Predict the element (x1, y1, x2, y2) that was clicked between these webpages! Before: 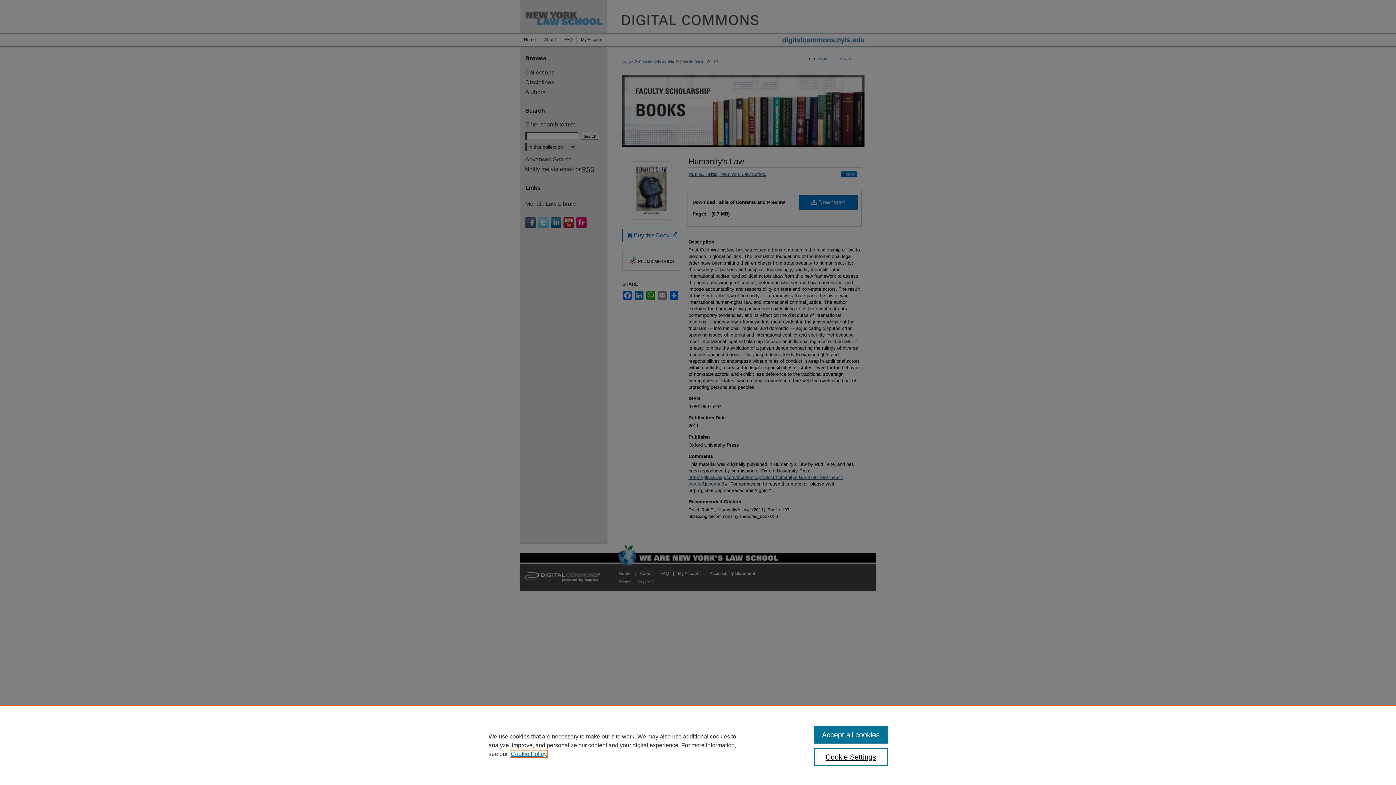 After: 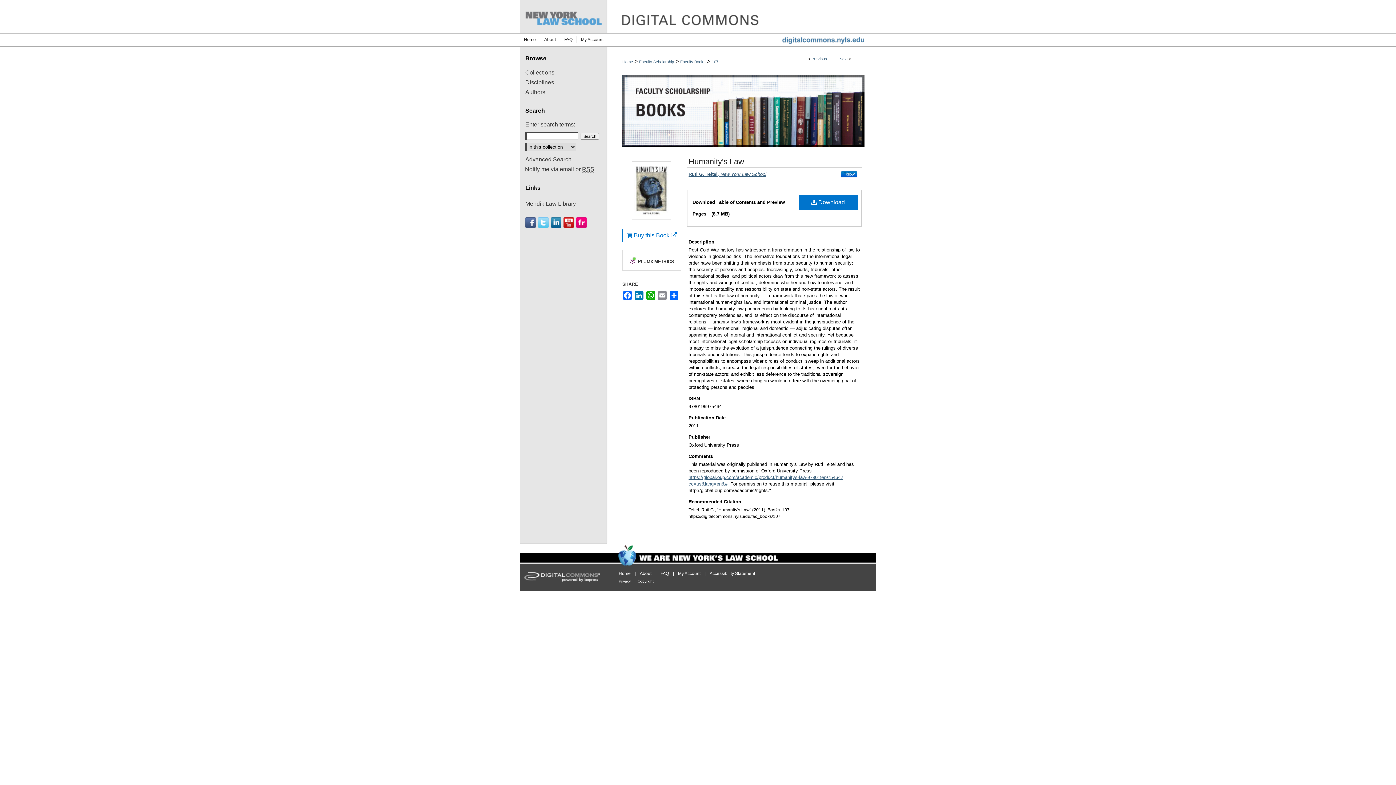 Action: label: Accept all cookies bbox: (814, 726, 887, 744)